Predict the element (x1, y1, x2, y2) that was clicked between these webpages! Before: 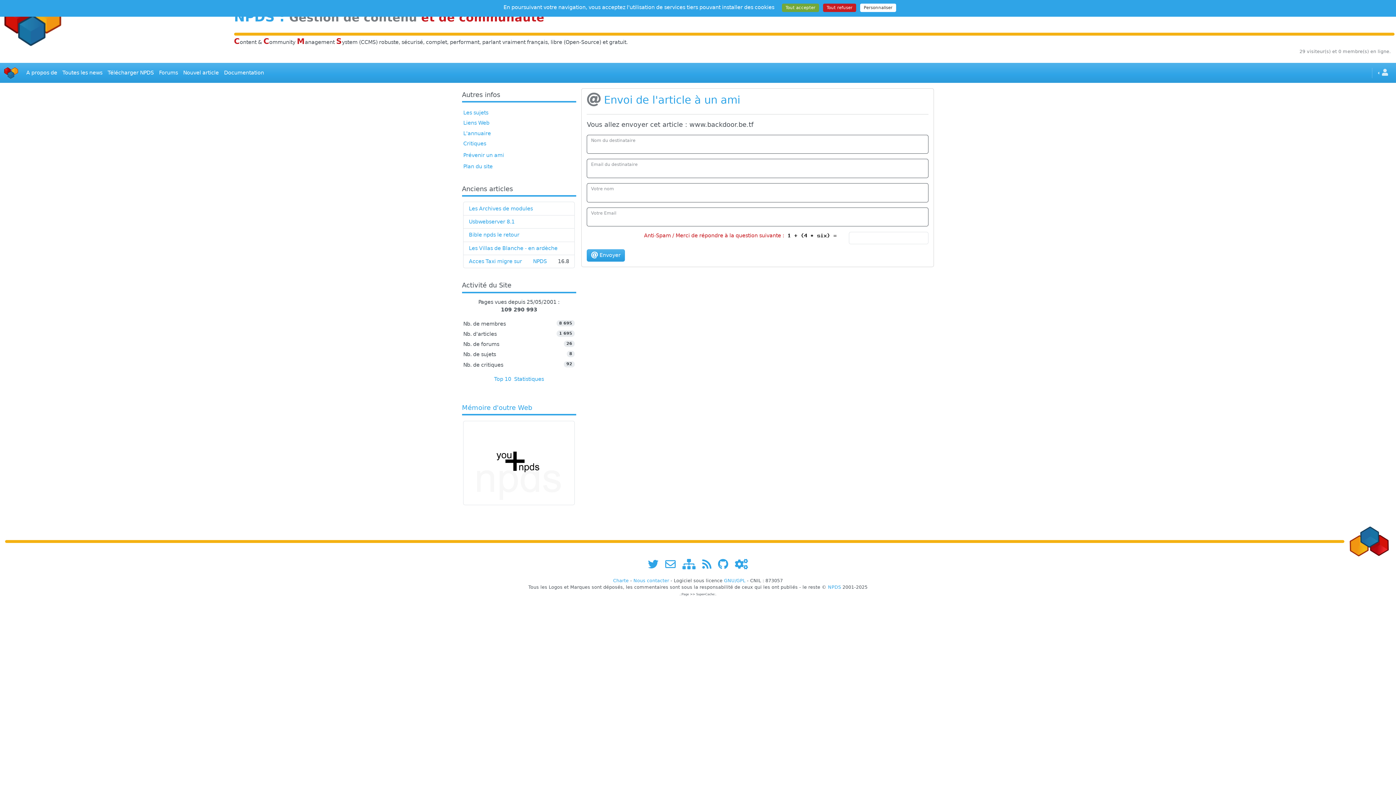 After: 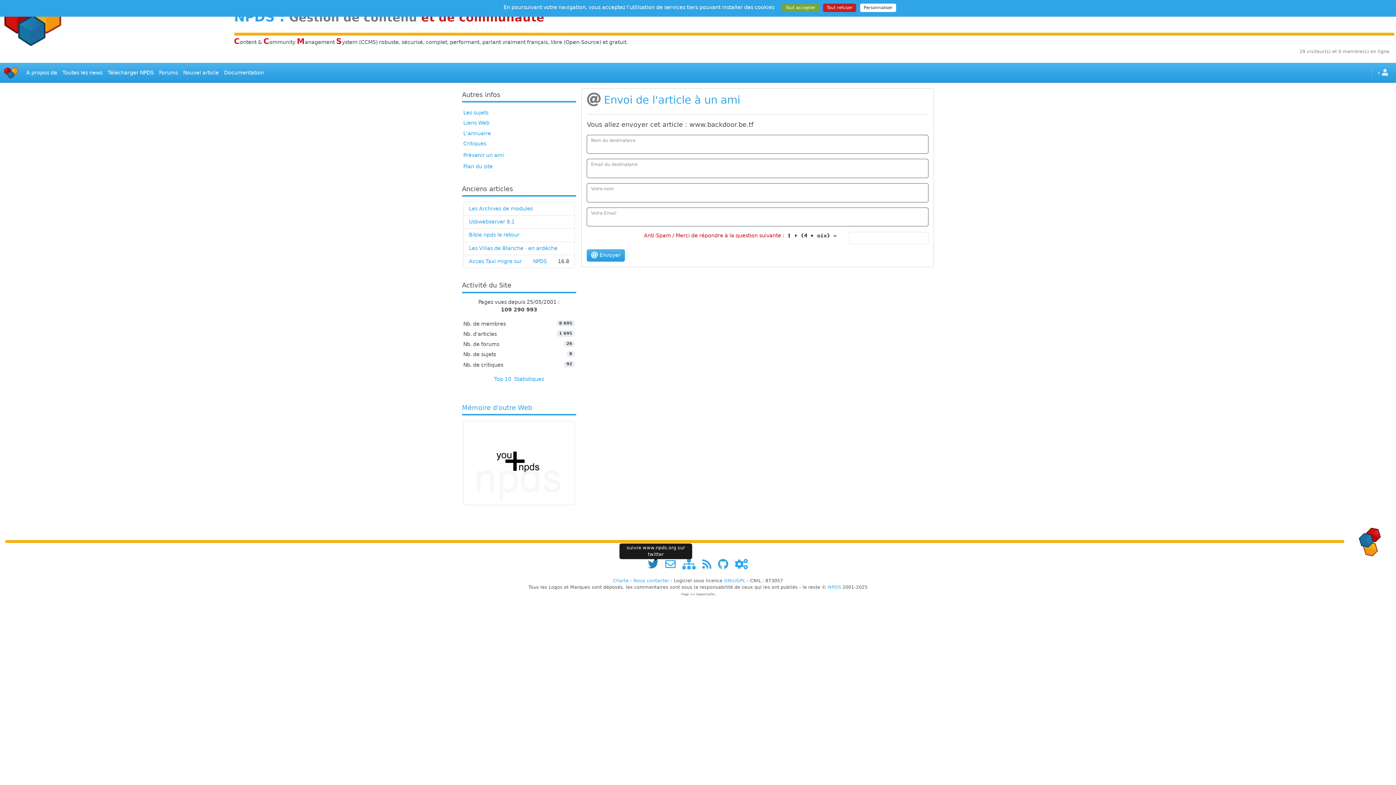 Action: label: suivre www.npds.org sur twitter bbox: (648, 561, 663, 567)